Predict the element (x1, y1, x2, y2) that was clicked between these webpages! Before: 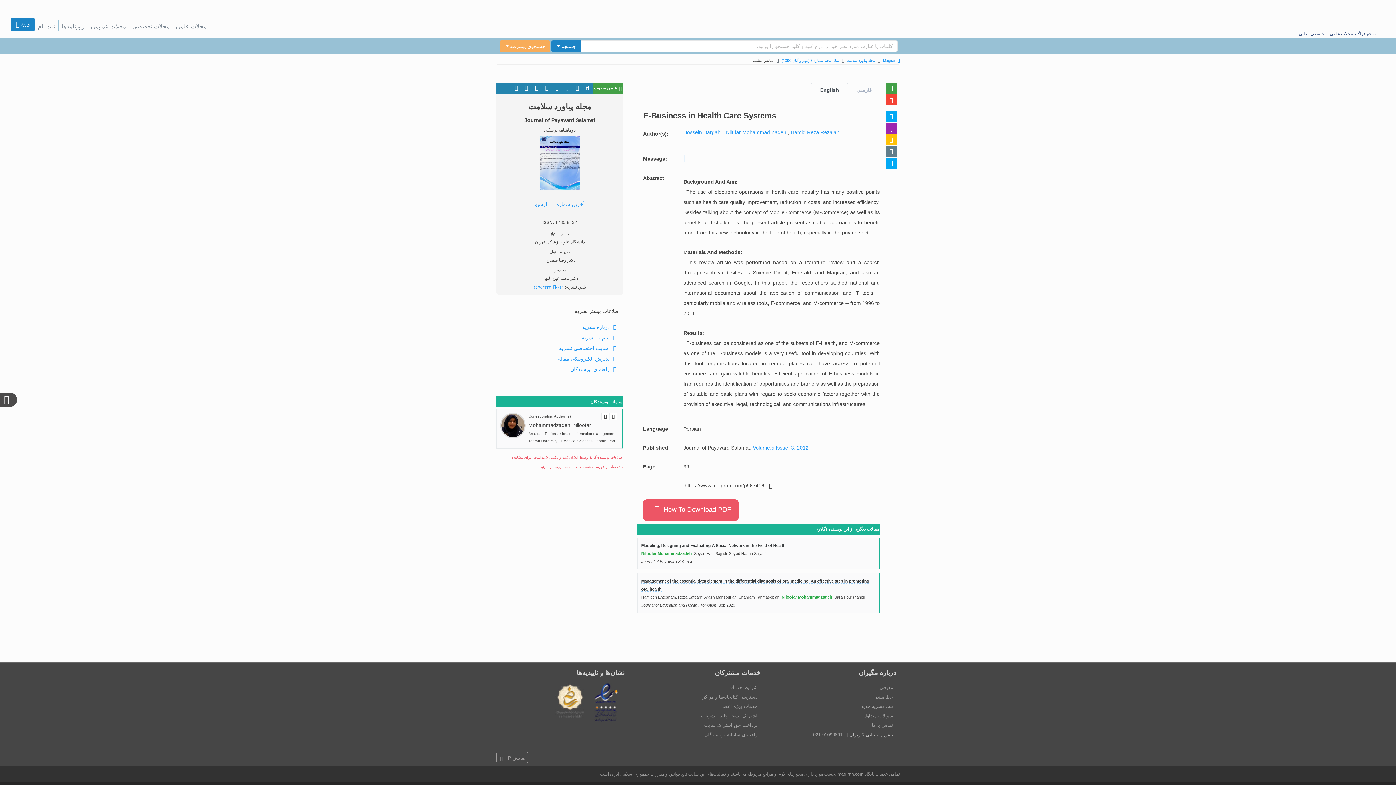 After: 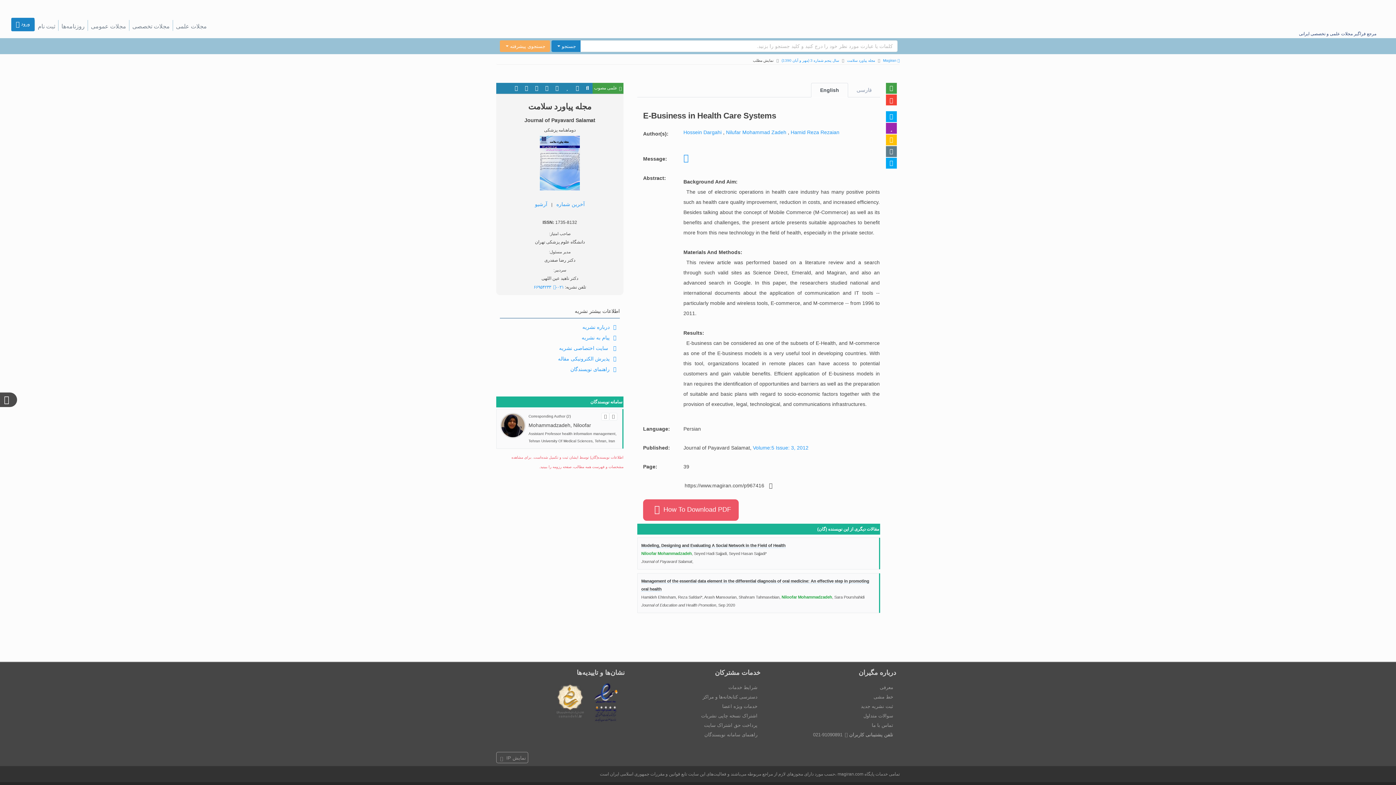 Action: bbox: (863, 713, 893, 718) label: سوالات متداول